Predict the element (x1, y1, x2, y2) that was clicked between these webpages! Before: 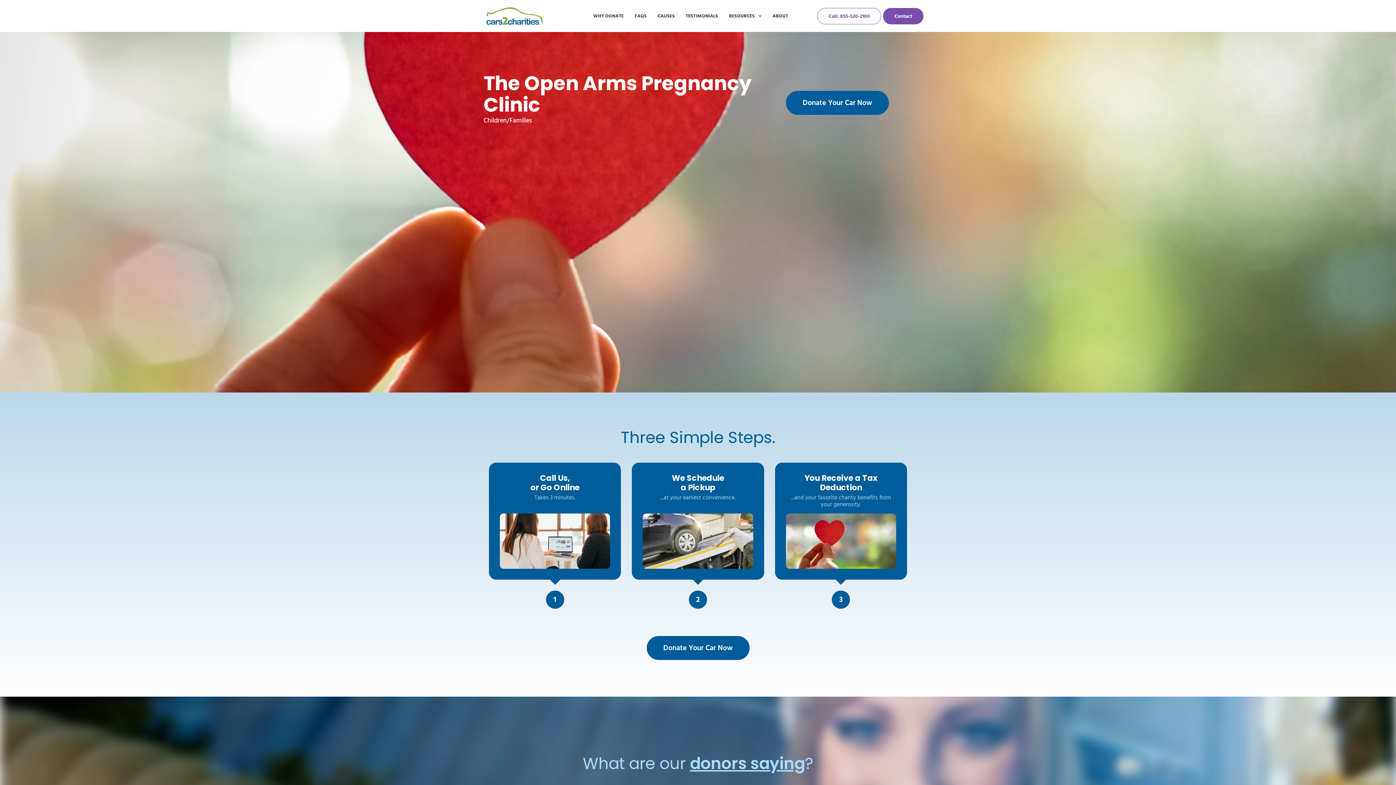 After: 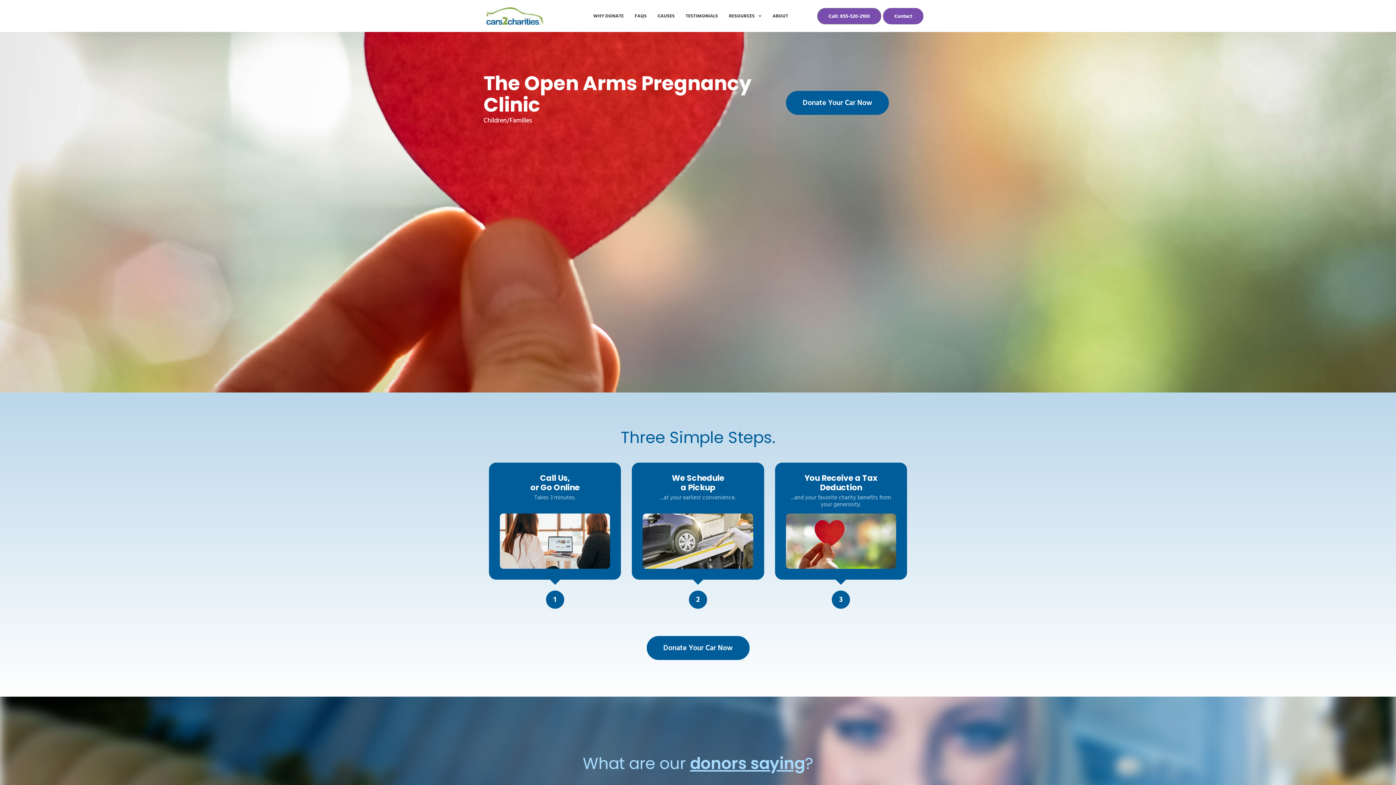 Action: label: Call: 855-520-2100 bbox: (817, 7, 881, 24)